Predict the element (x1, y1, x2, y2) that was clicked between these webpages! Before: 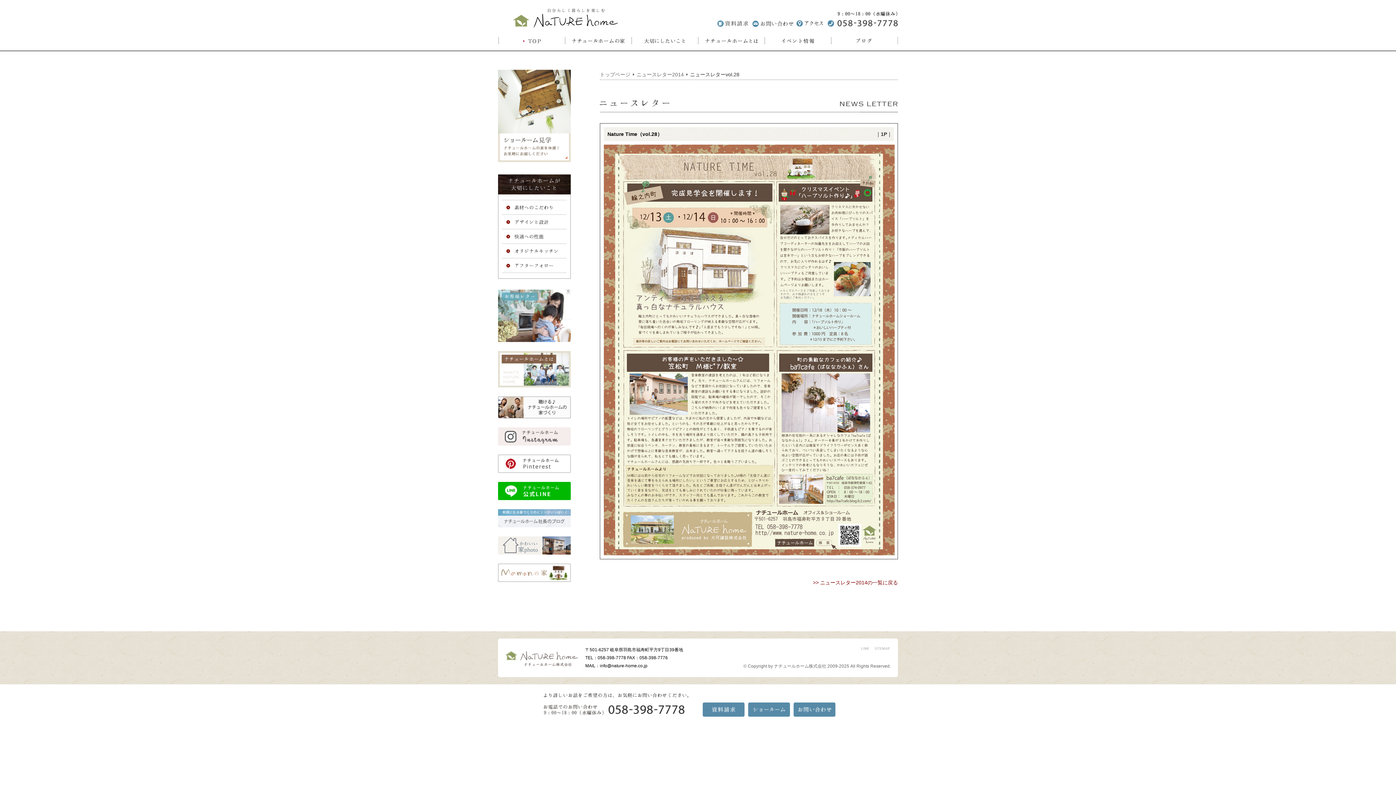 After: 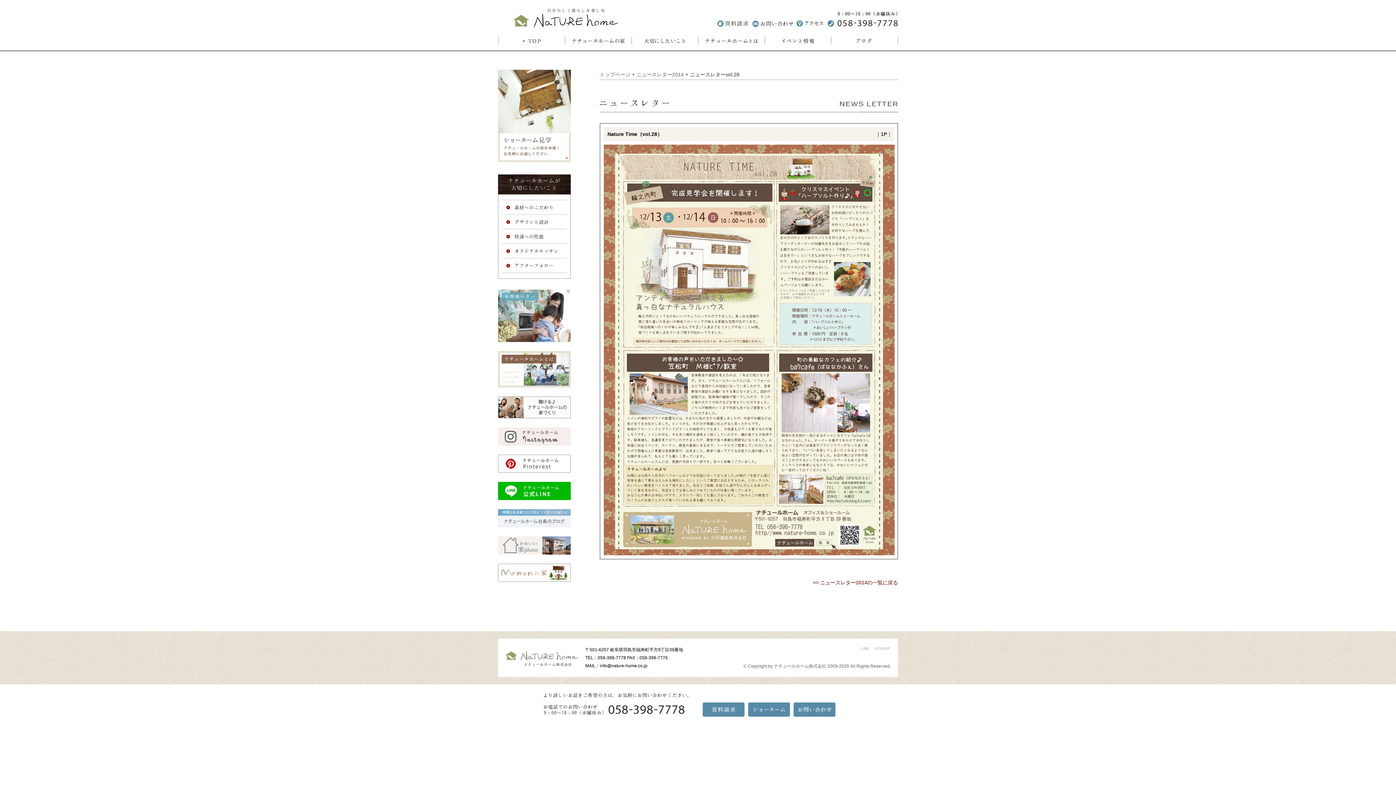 Action: label: 1P bbox: (881, 131, 887, 137)